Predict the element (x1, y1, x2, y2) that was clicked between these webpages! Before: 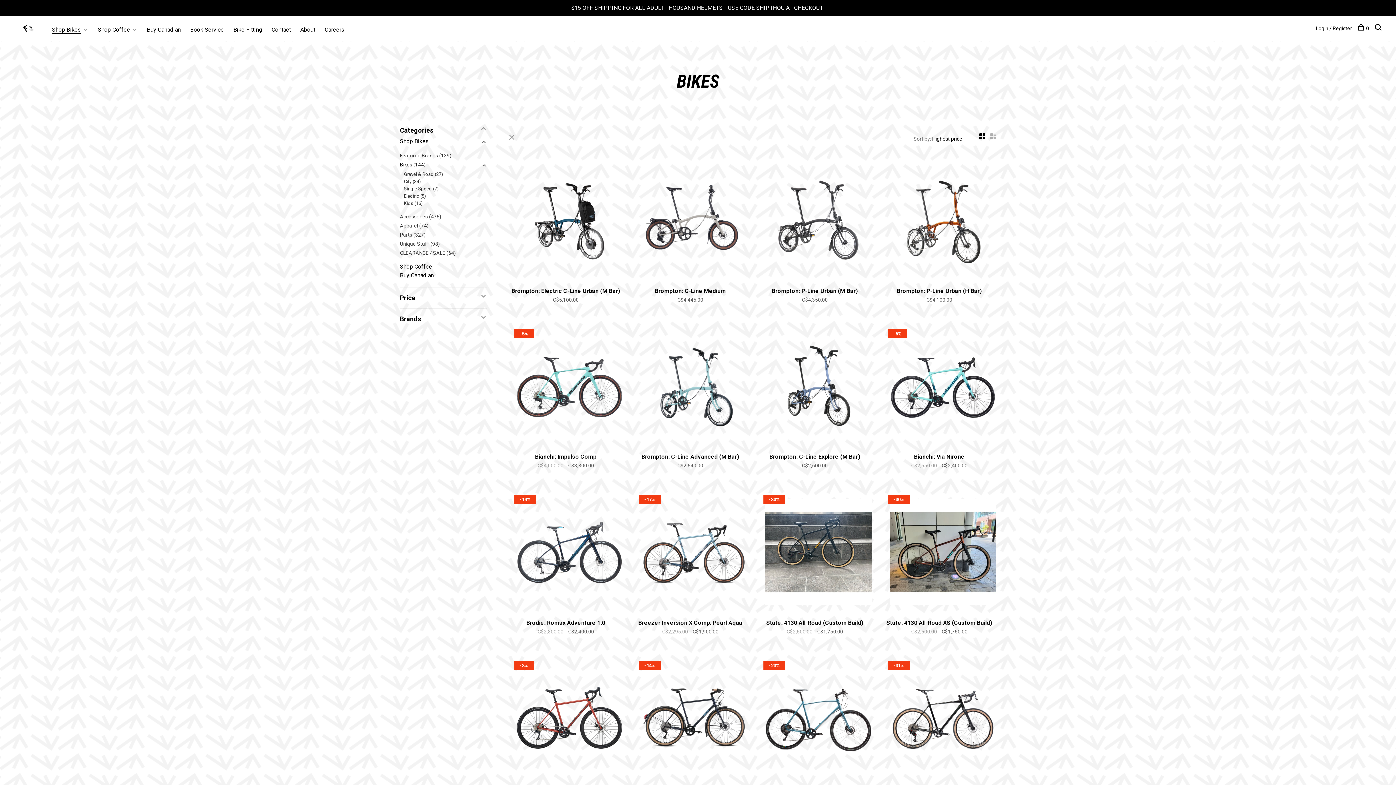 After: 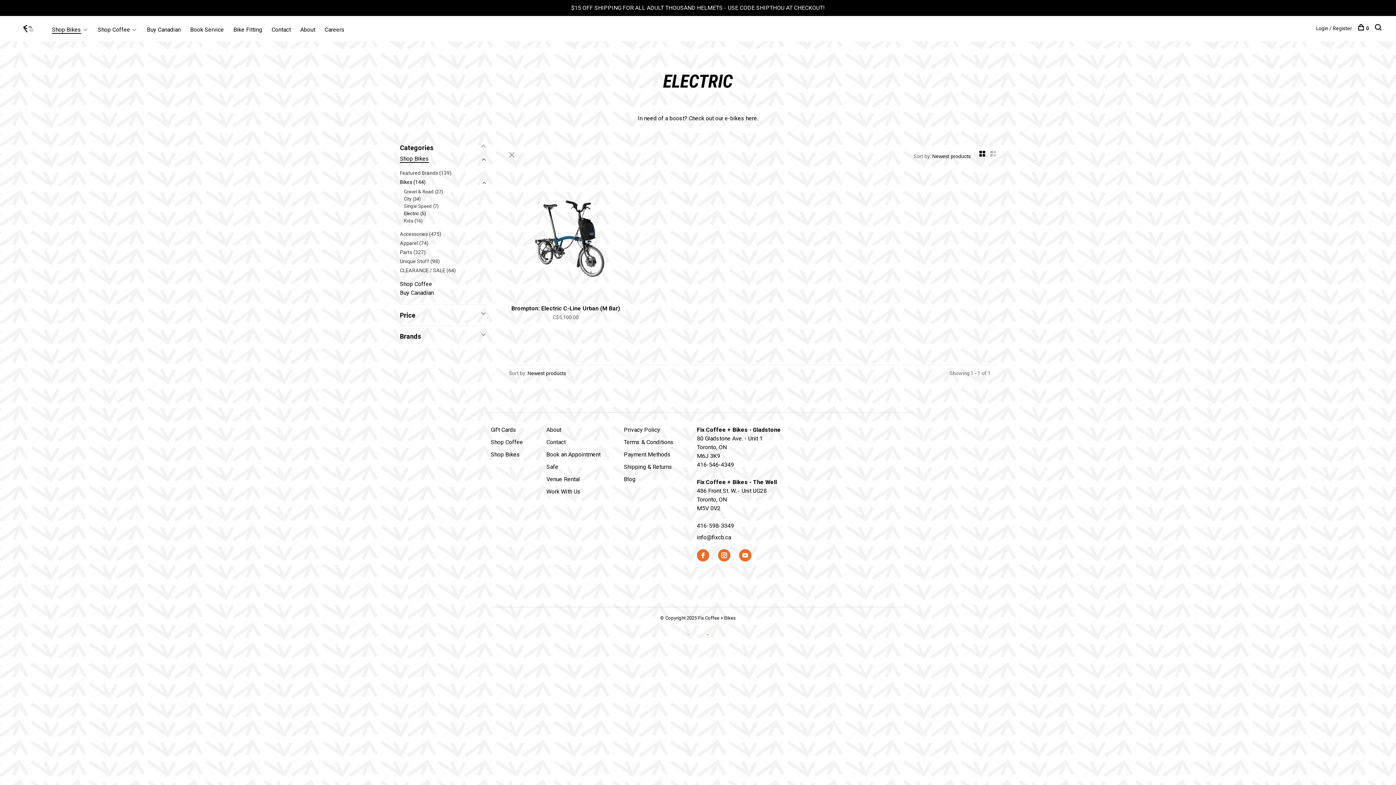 Action: bbox: (404, 193, 426, 198) label: Electric (5)